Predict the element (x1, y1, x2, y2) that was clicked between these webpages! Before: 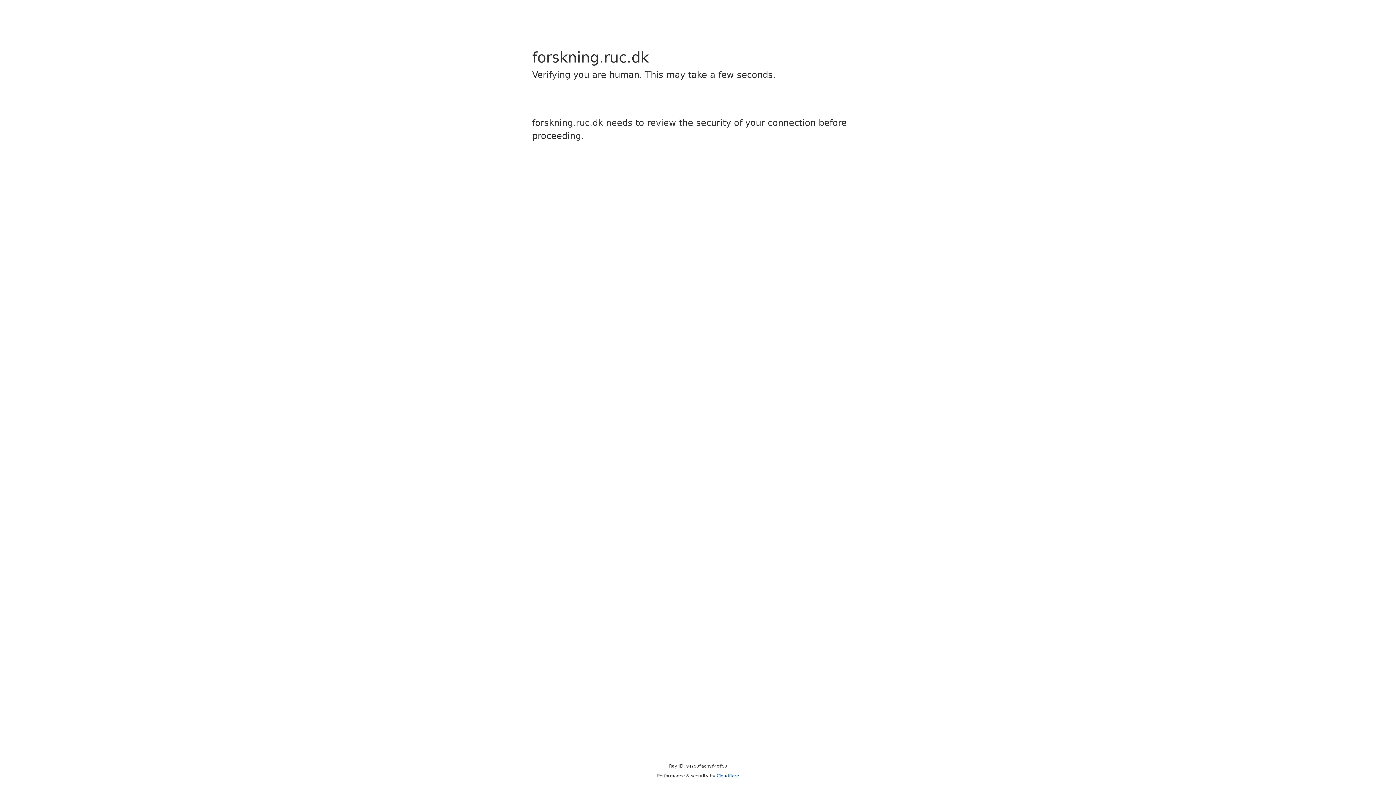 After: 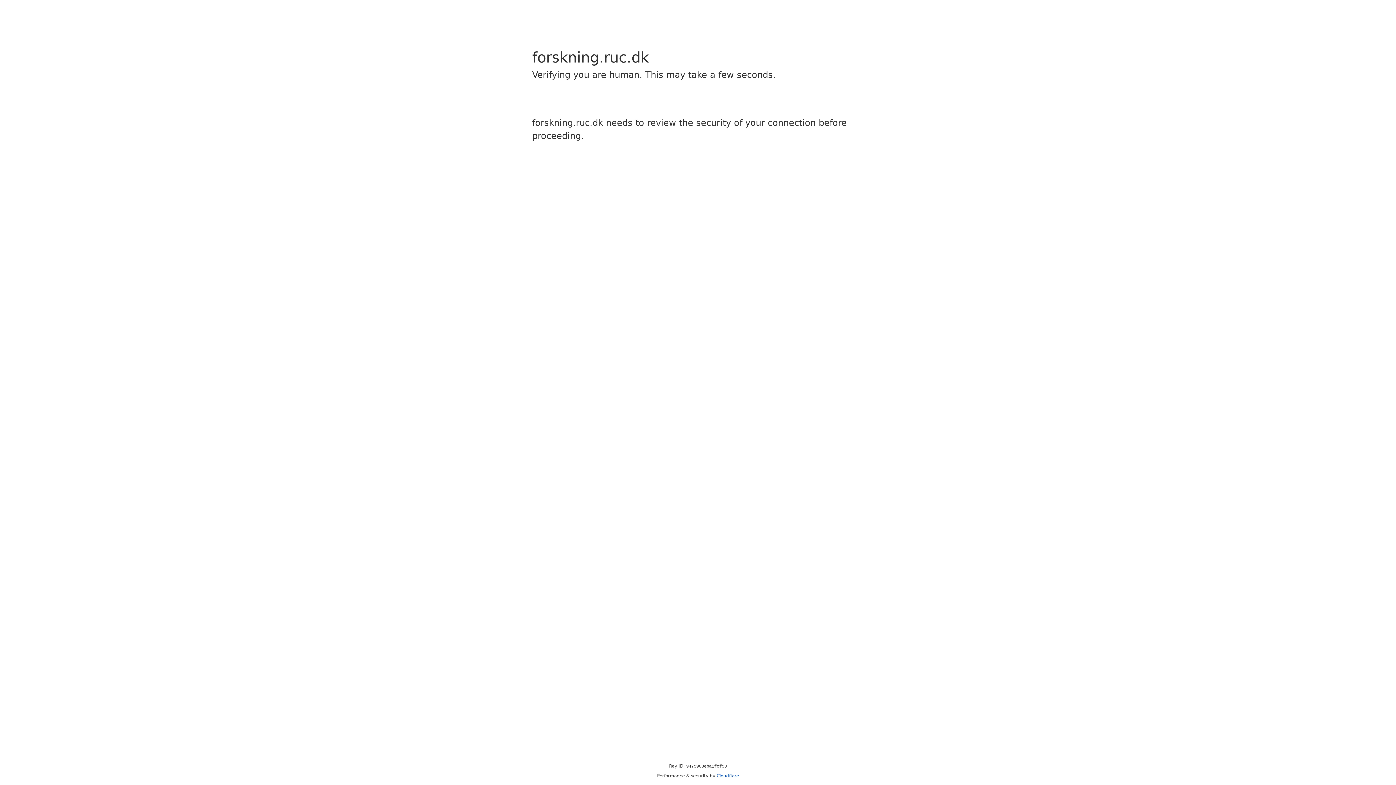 Action: bbox: (716, 773, 739, 778) label: Cloudflare